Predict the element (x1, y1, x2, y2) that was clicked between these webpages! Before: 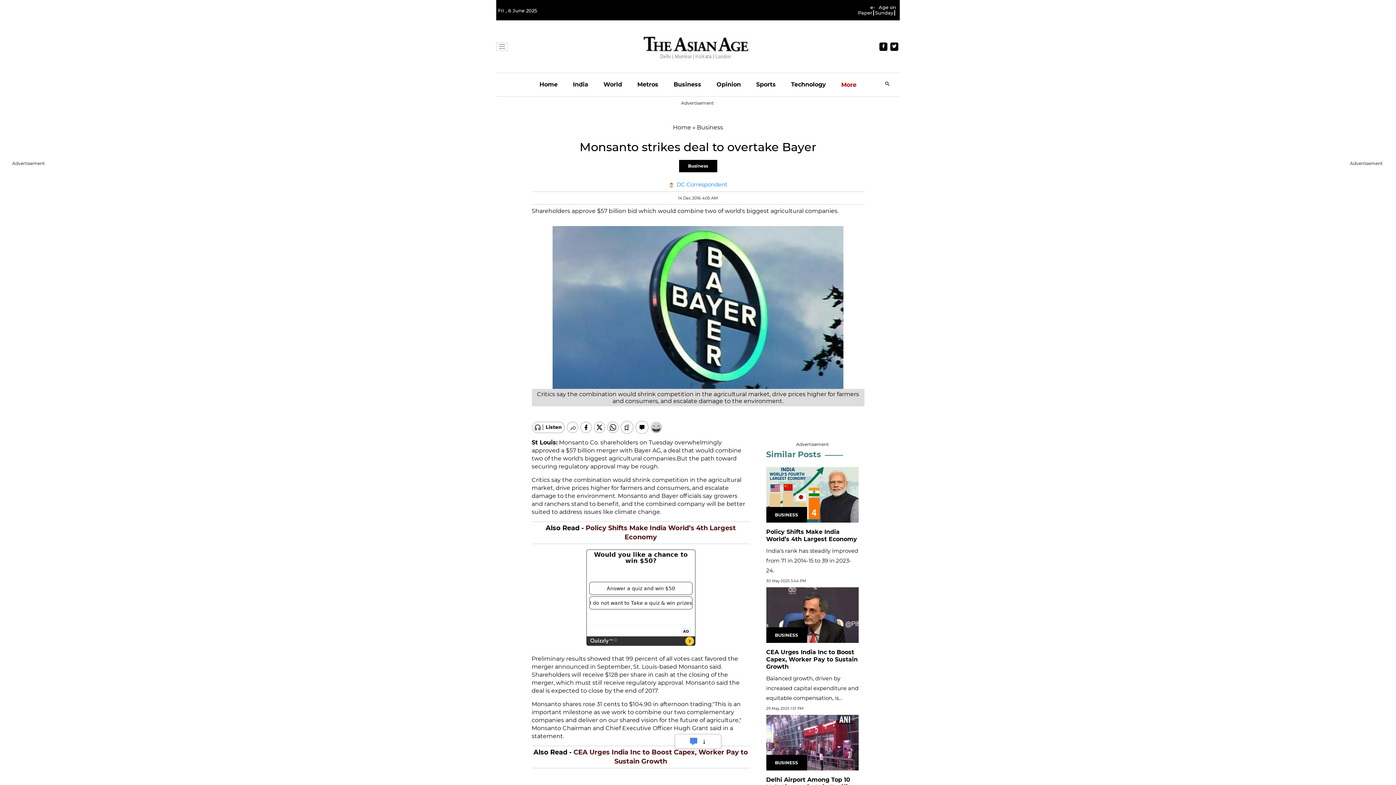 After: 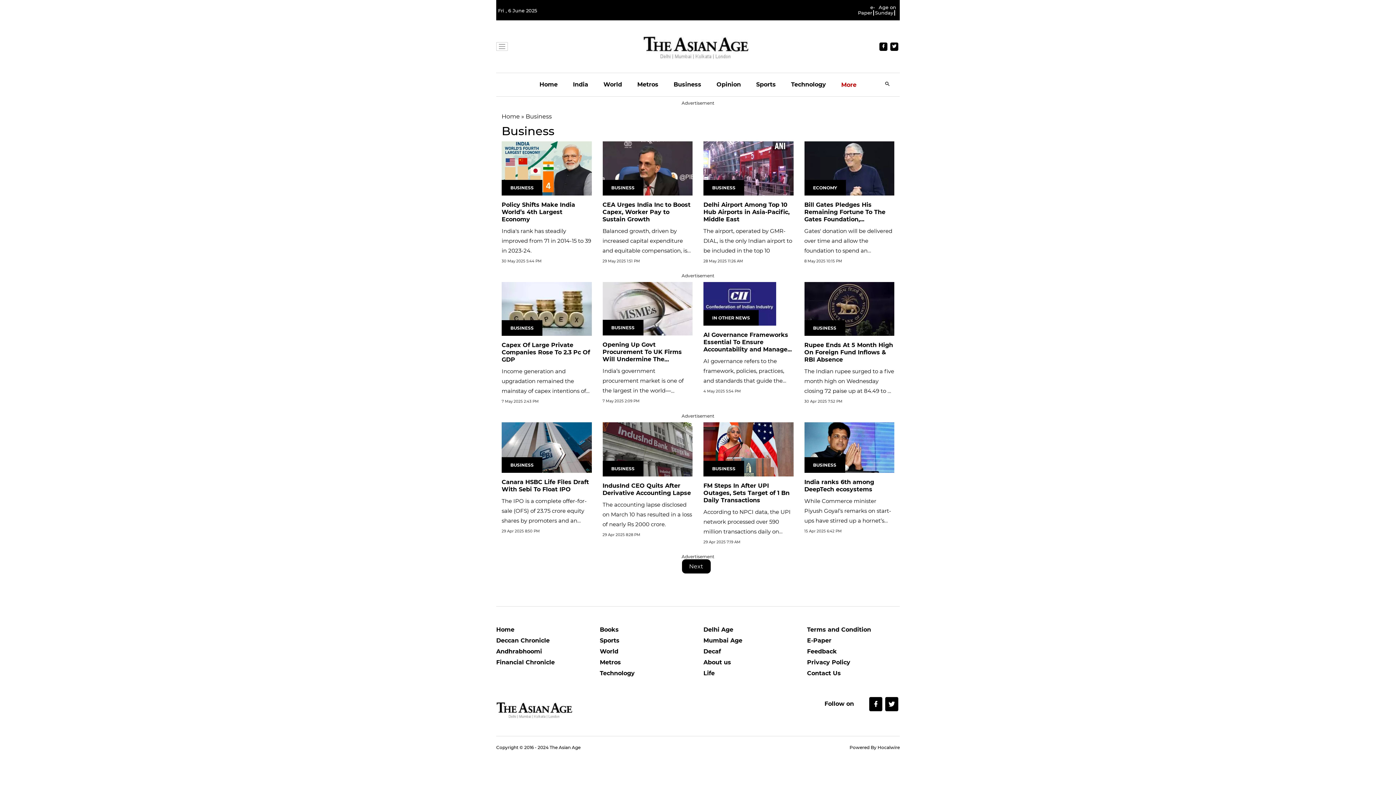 Action: bbox: (775, 588, 798, 593) label: BUSINESS